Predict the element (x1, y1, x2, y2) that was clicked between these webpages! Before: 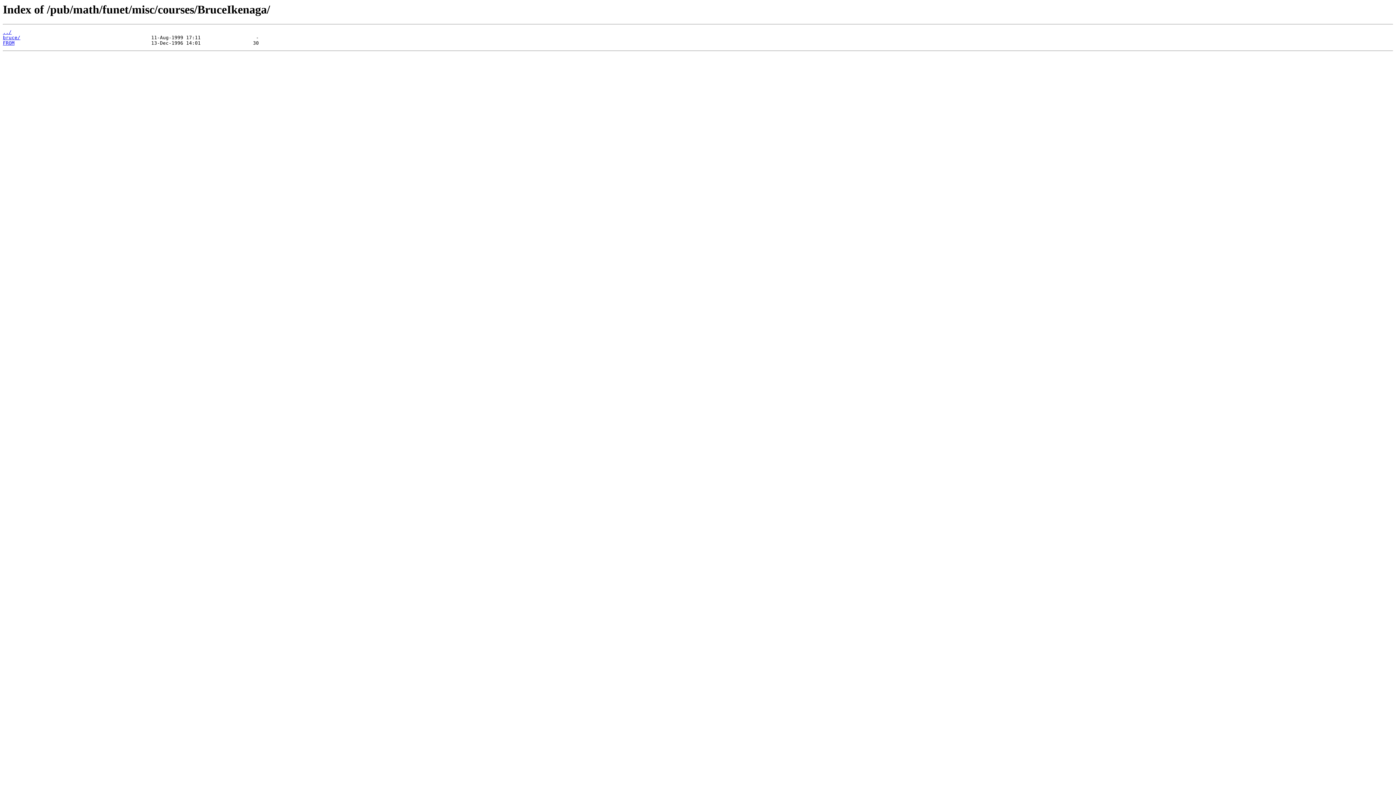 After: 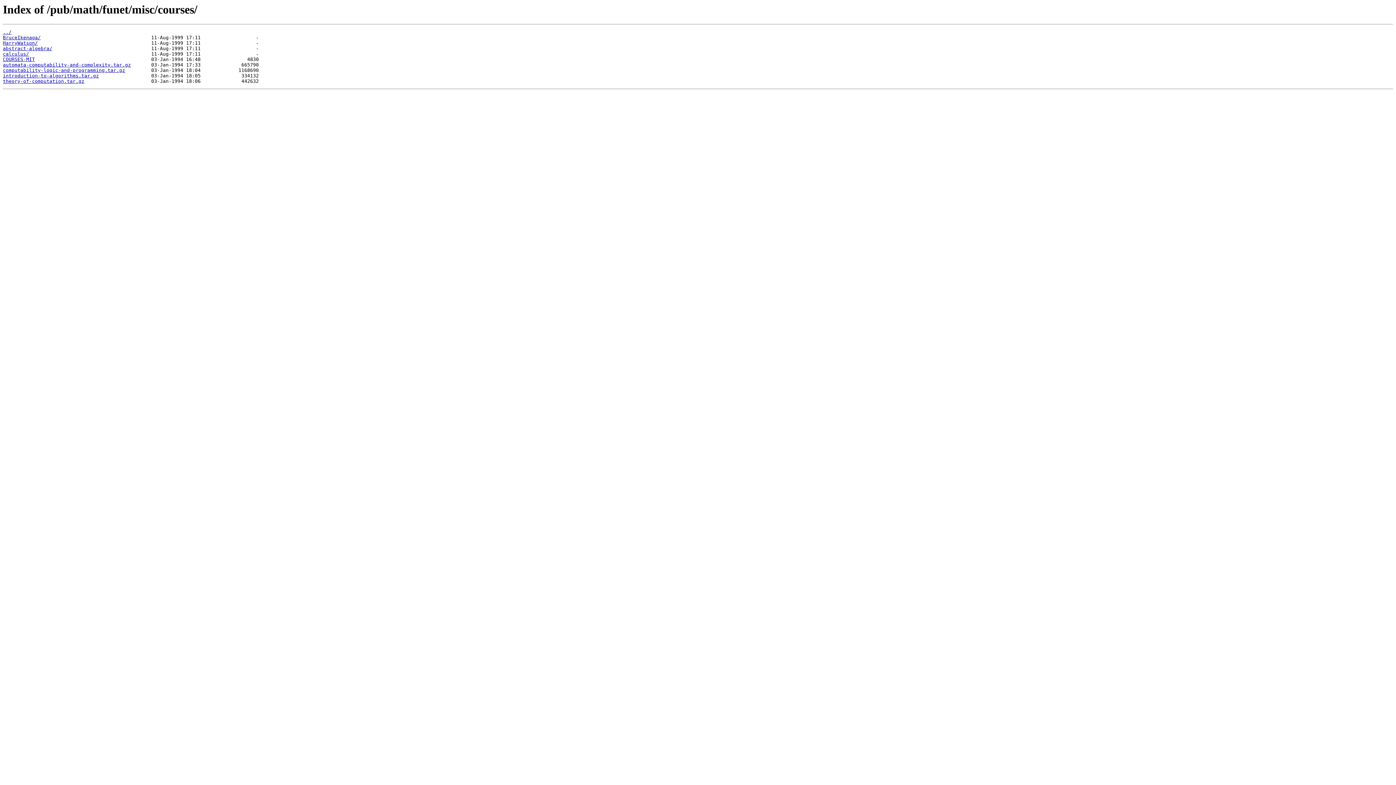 Action: bbox: (2, 29, 11, 35) label: ../